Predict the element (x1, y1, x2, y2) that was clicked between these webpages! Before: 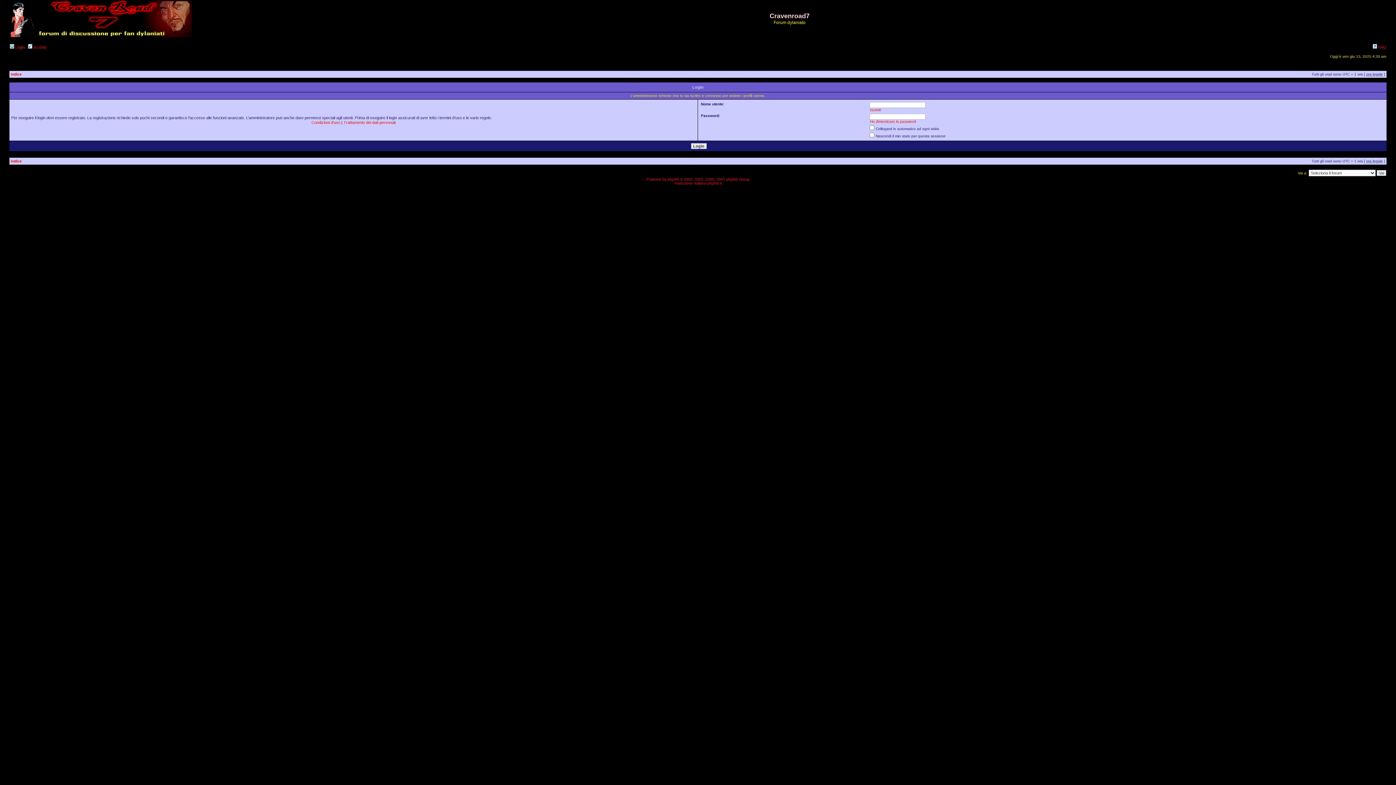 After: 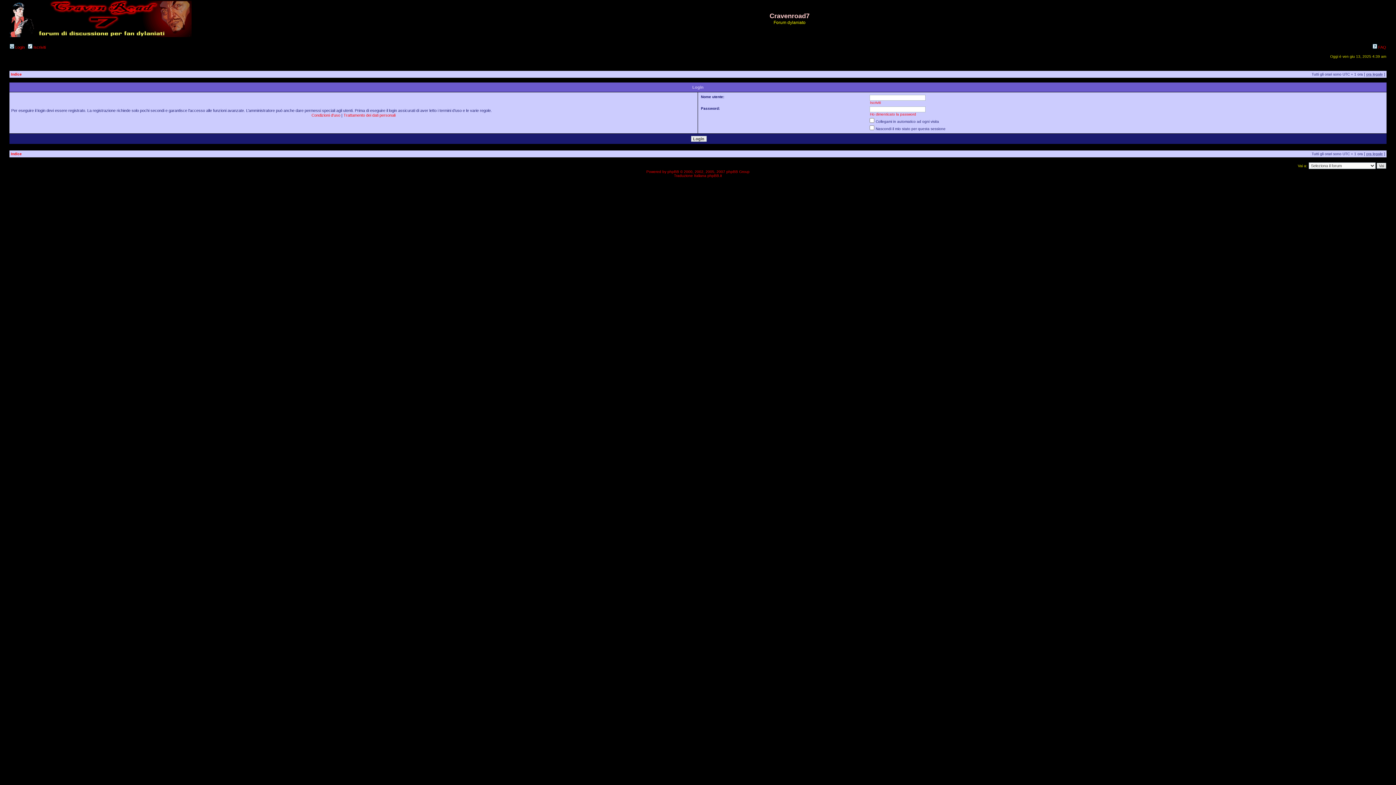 Action: label:  Login bbox: (9, 45, 24, 49)